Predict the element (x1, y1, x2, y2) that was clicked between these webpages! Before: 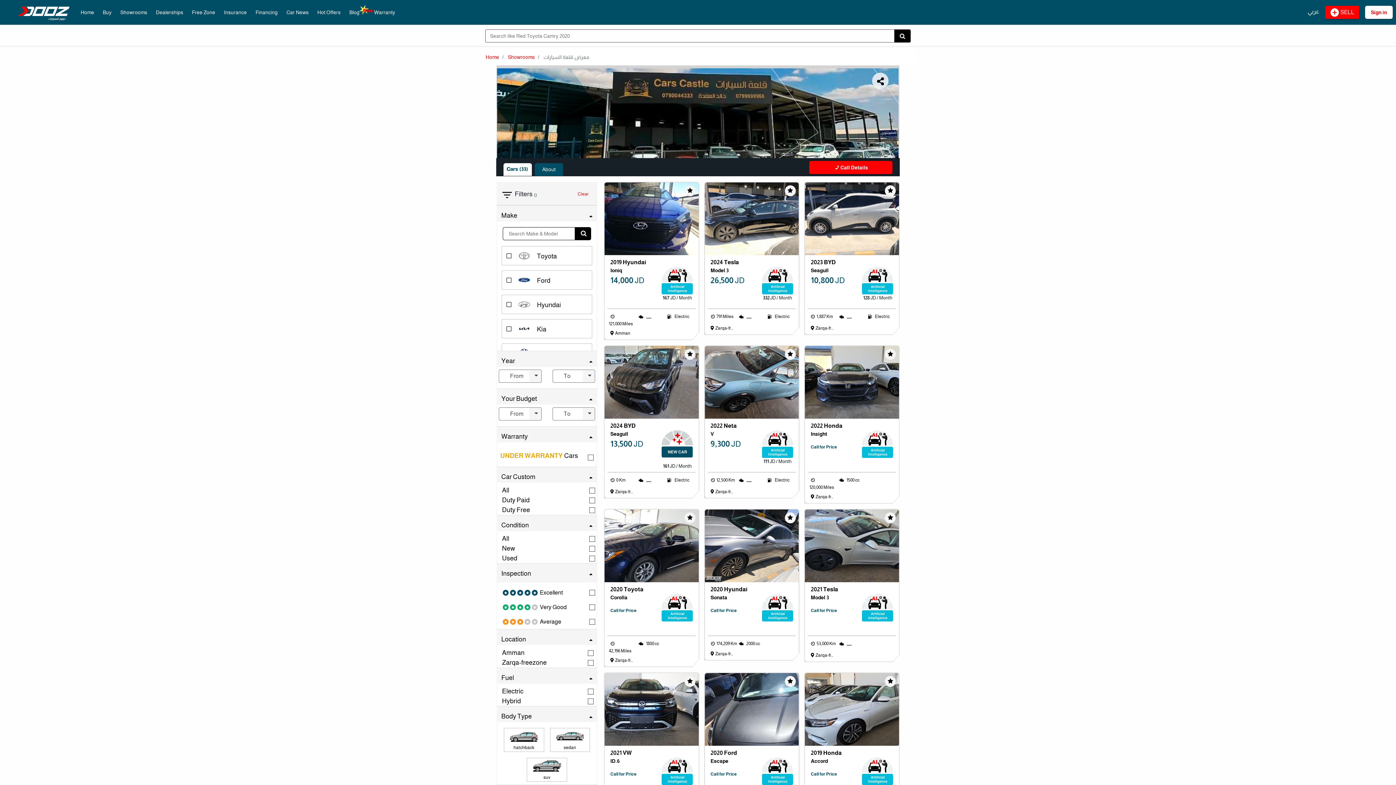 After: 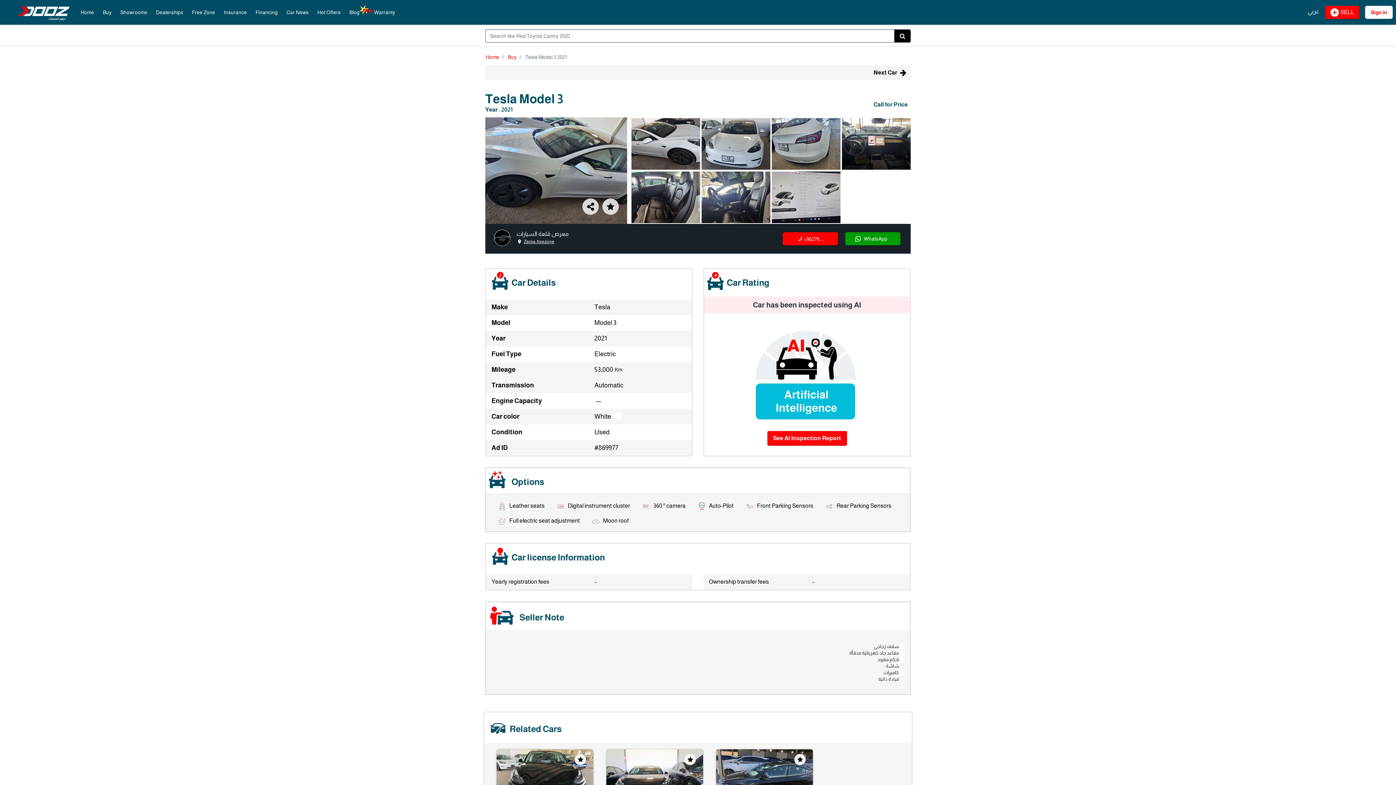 Action: bbox: (805, 509, 899, 582)